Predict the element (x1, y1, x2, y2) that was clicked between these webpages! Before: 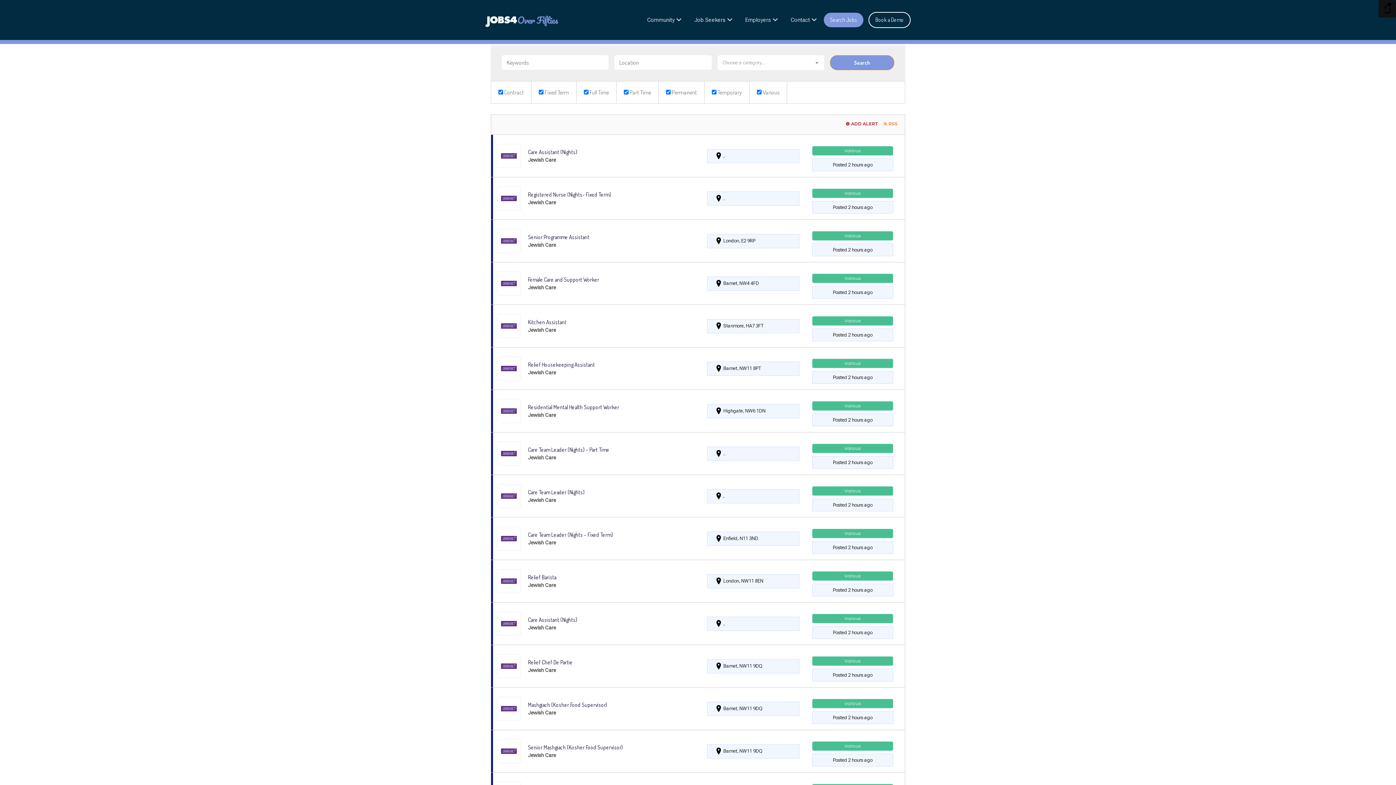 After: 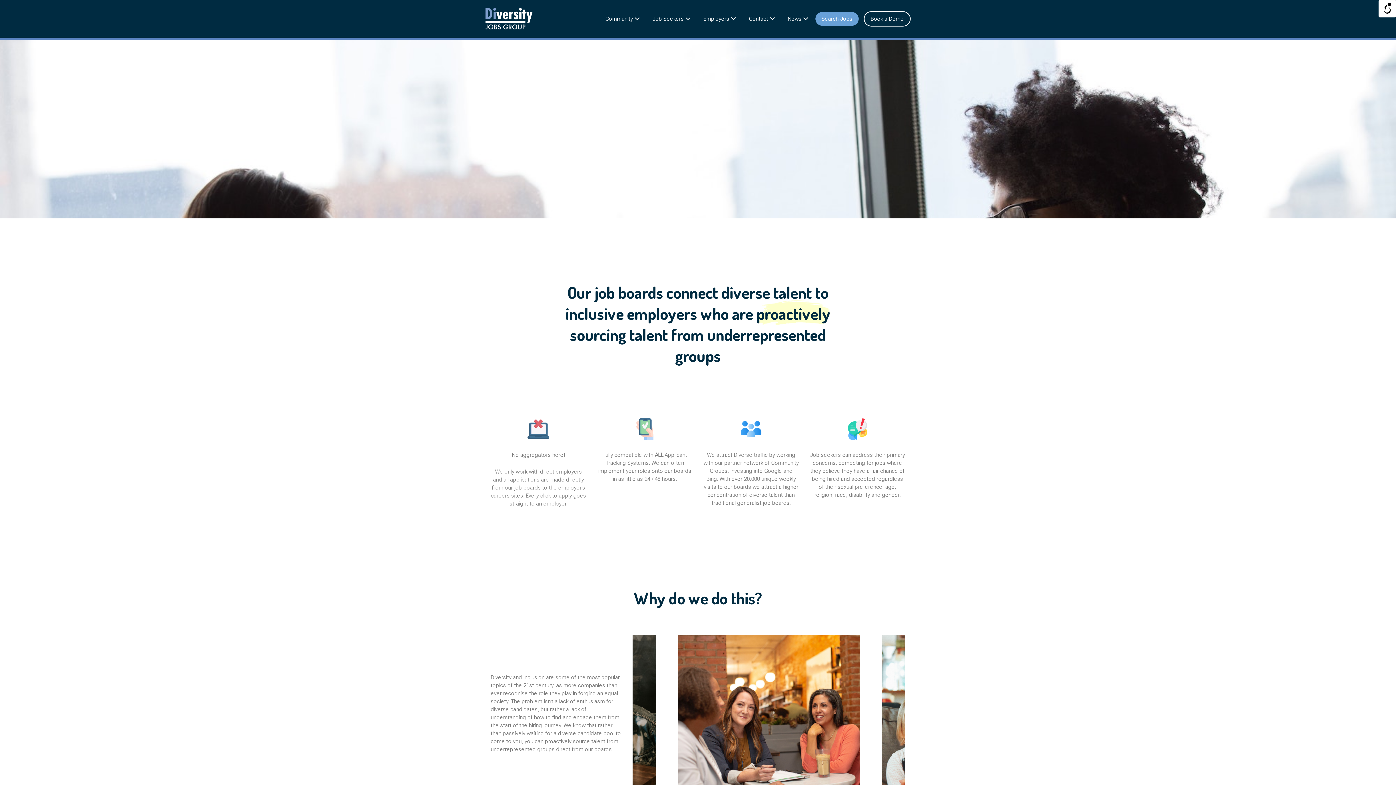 Action: bbox: (496, 338, 511, 345) label: About